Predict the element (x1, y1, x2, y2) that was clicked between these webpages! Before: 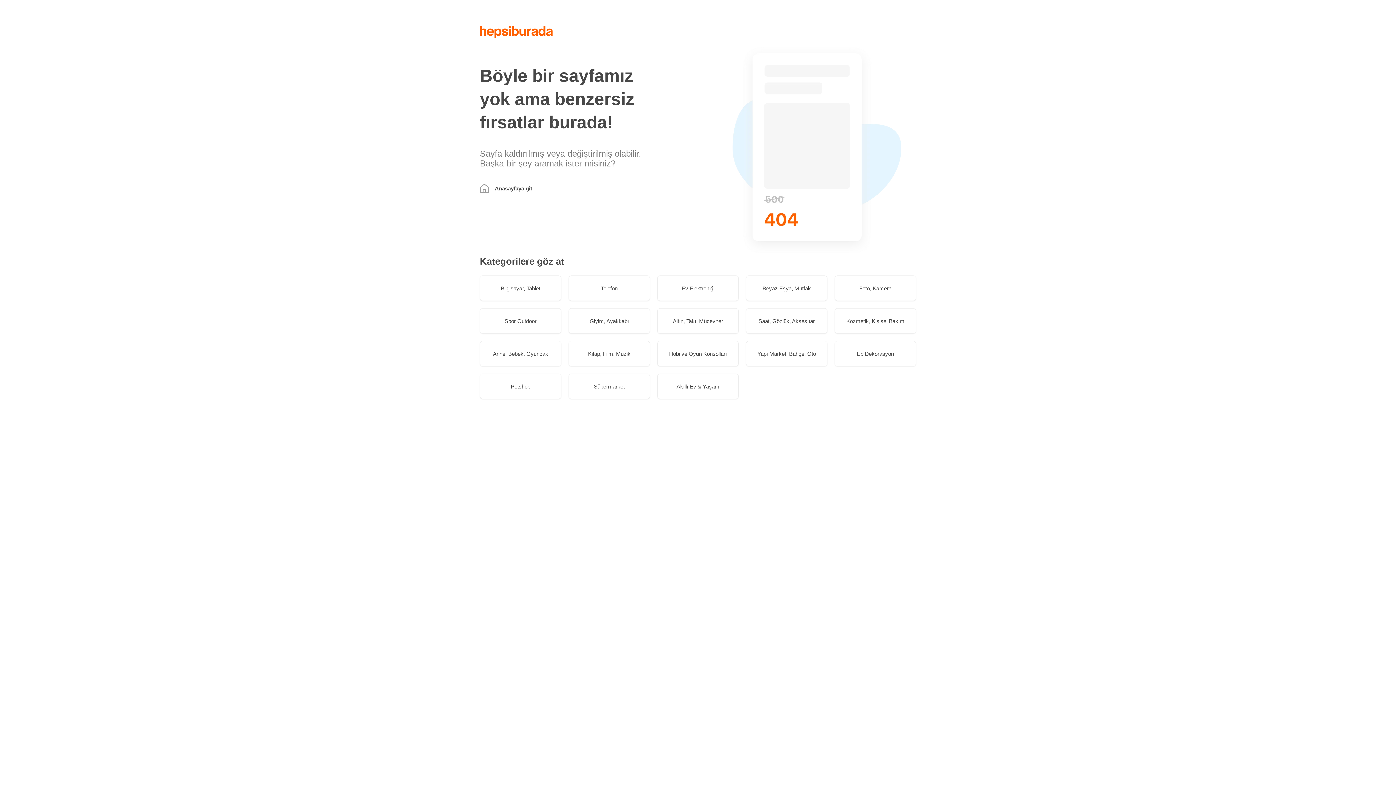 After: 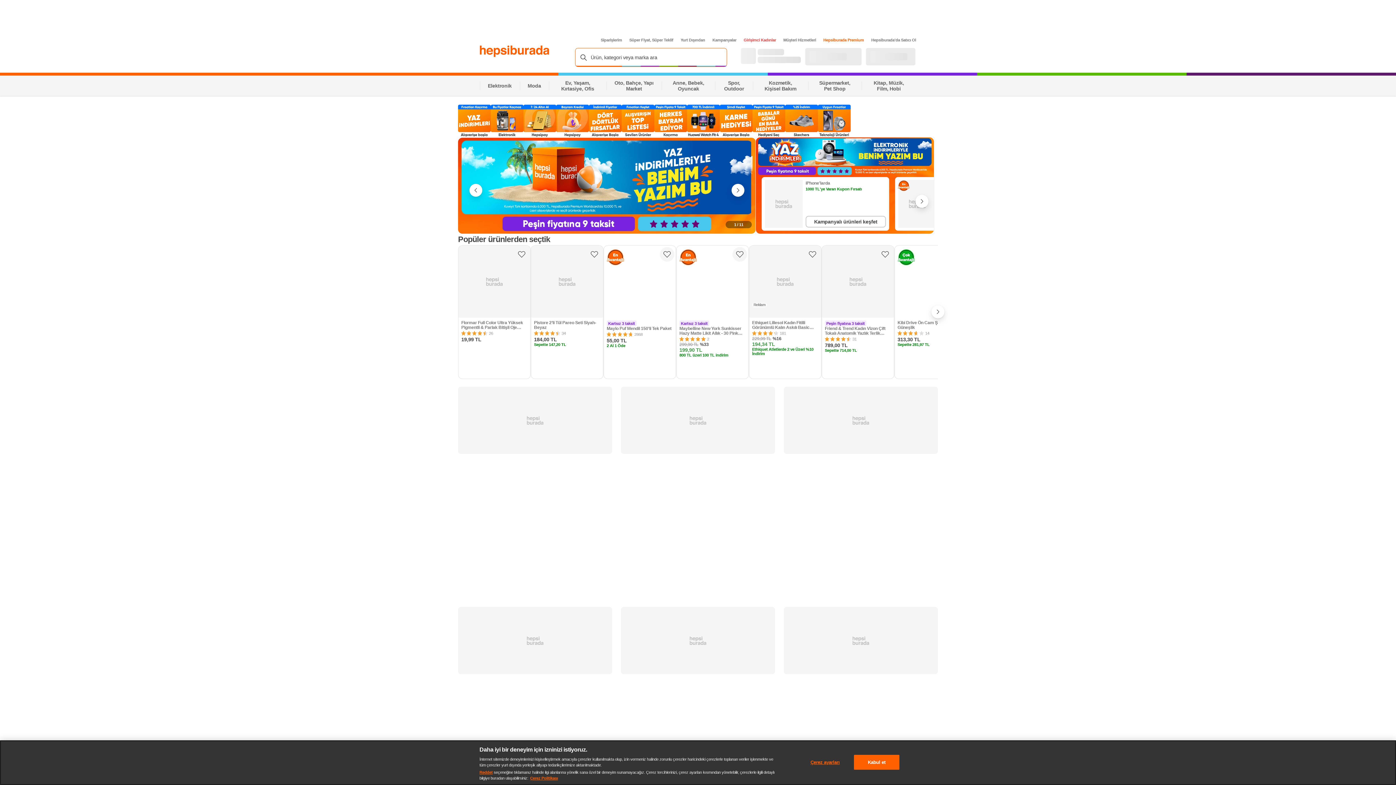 Action: bbox: (480, 26, 553, 38)